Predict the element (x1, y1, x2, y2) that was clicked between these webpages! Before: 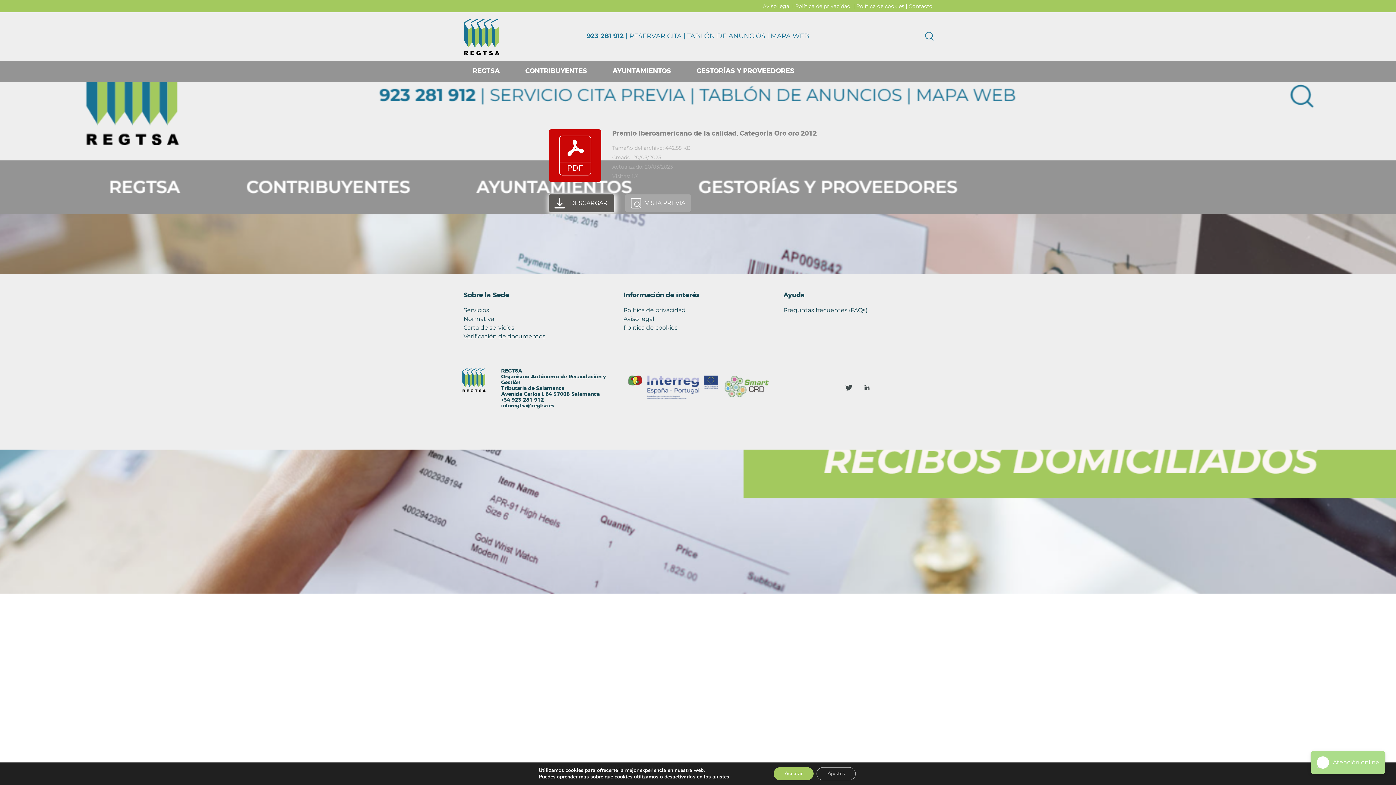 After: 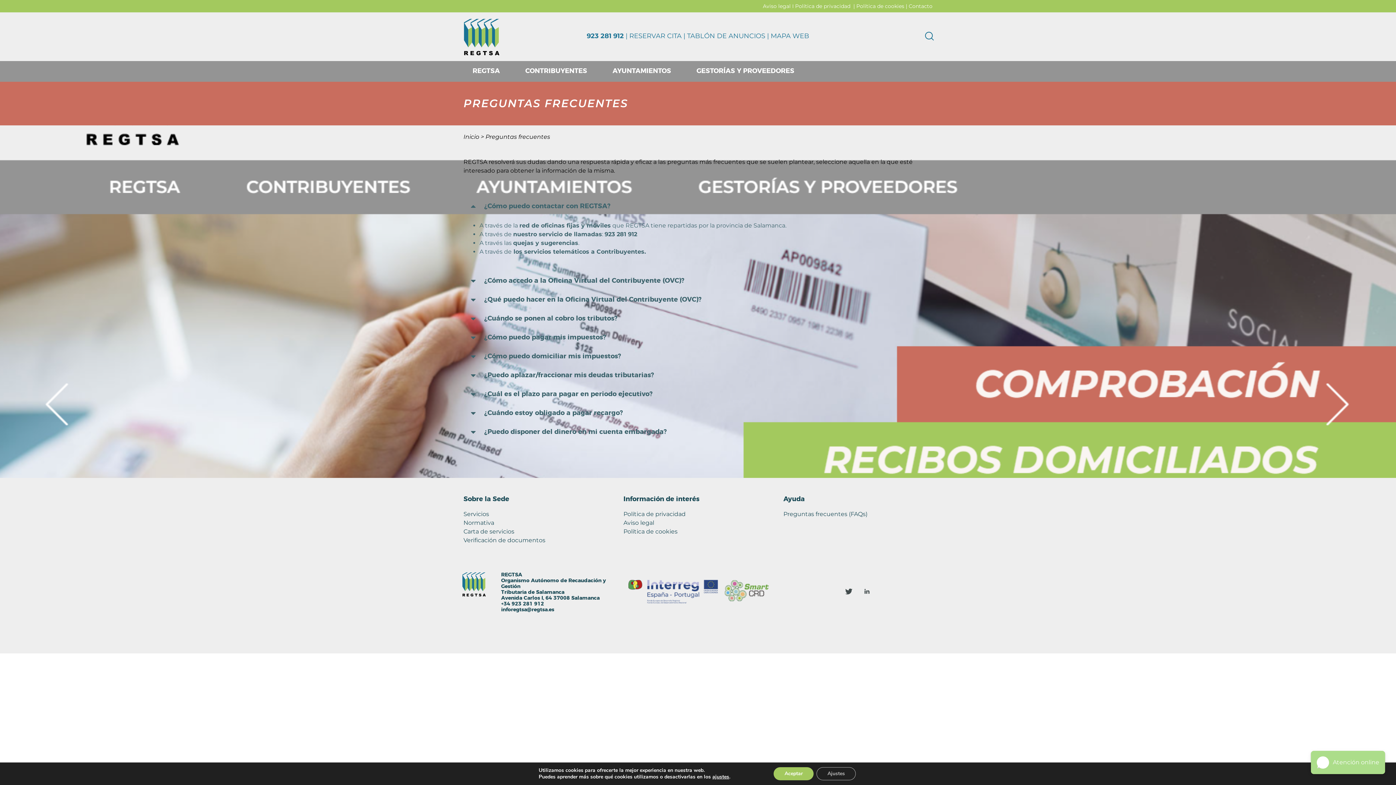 Action: label: Preguntas frecuentes (FAQs) bbox: (783, 306, 867, 313)